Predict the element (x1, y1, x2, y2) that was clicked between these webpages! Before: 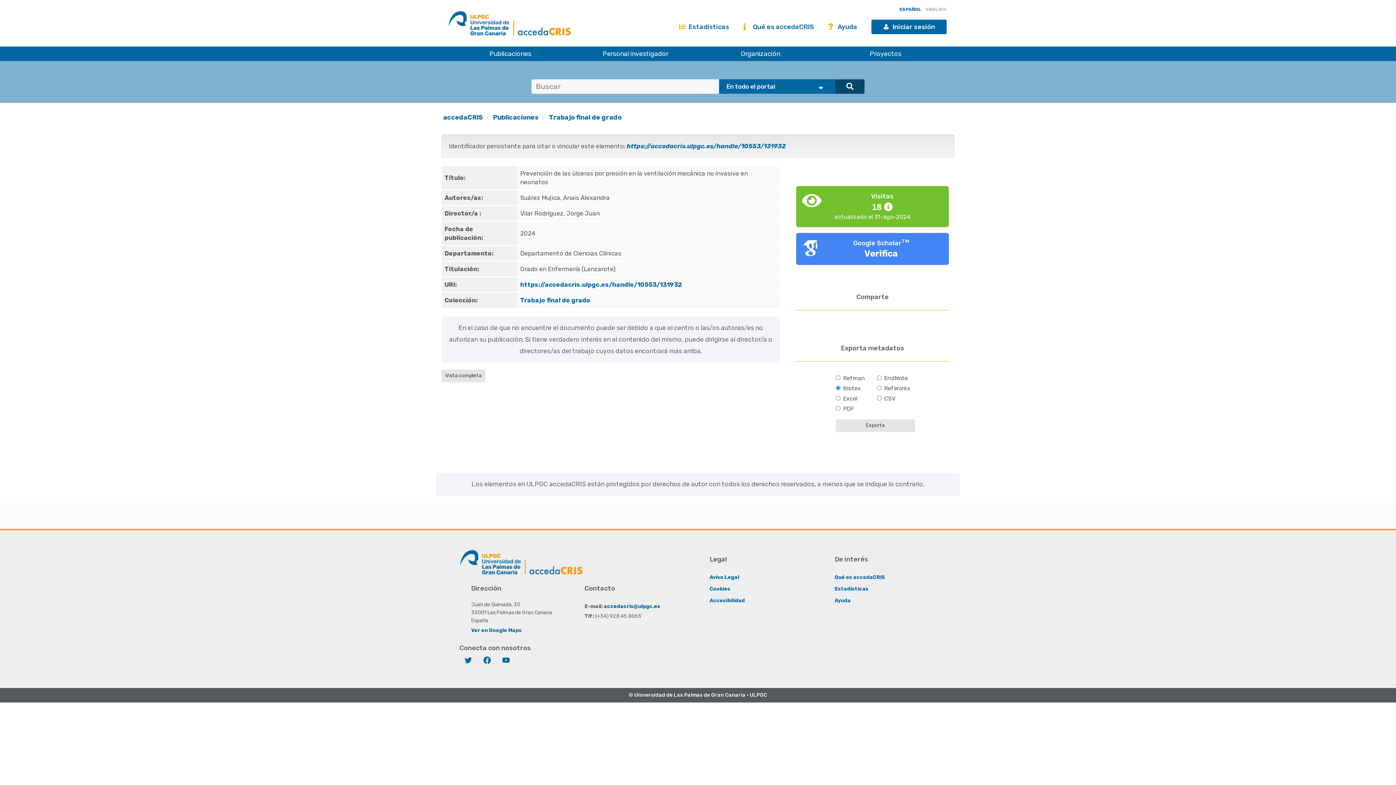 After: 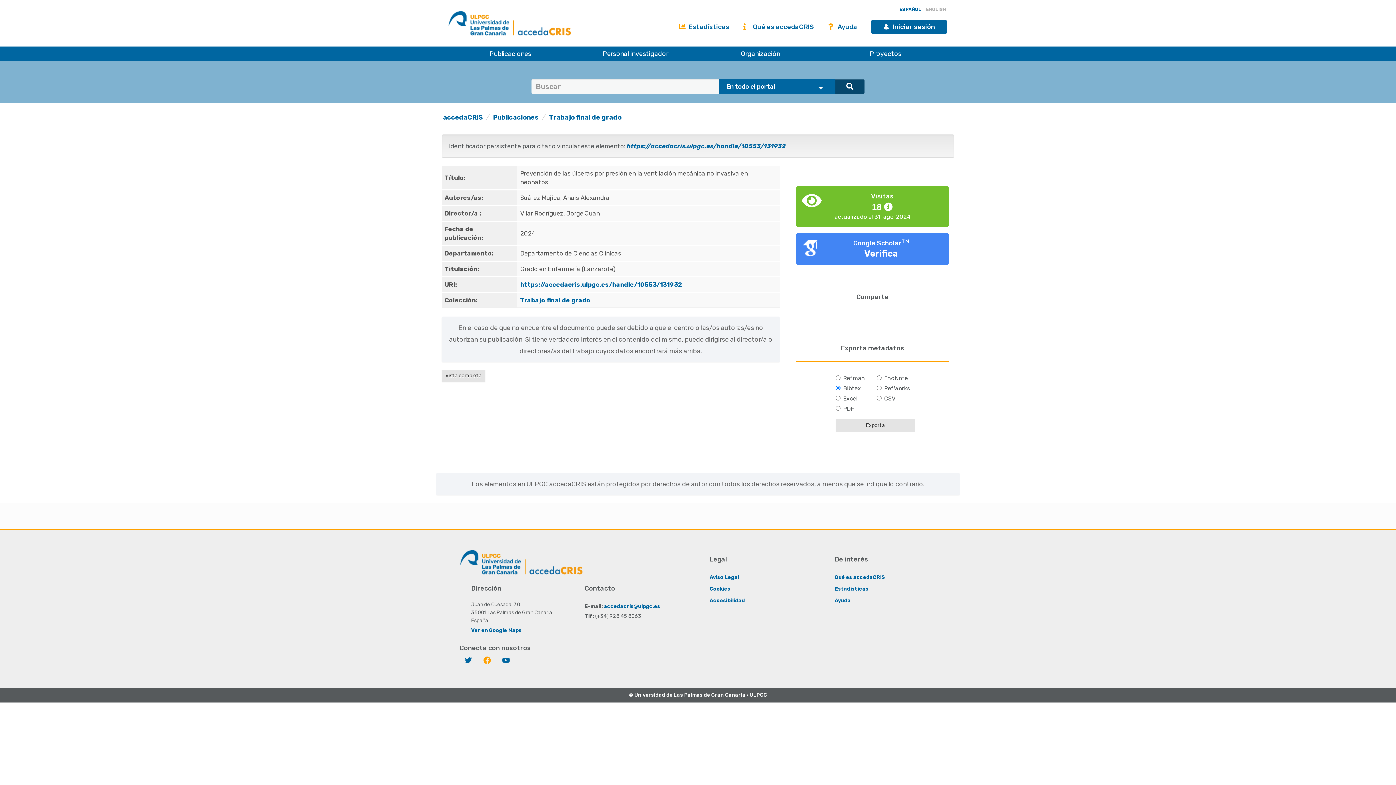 Action: bbox: (478, 652, 496, 670) label: Facebook